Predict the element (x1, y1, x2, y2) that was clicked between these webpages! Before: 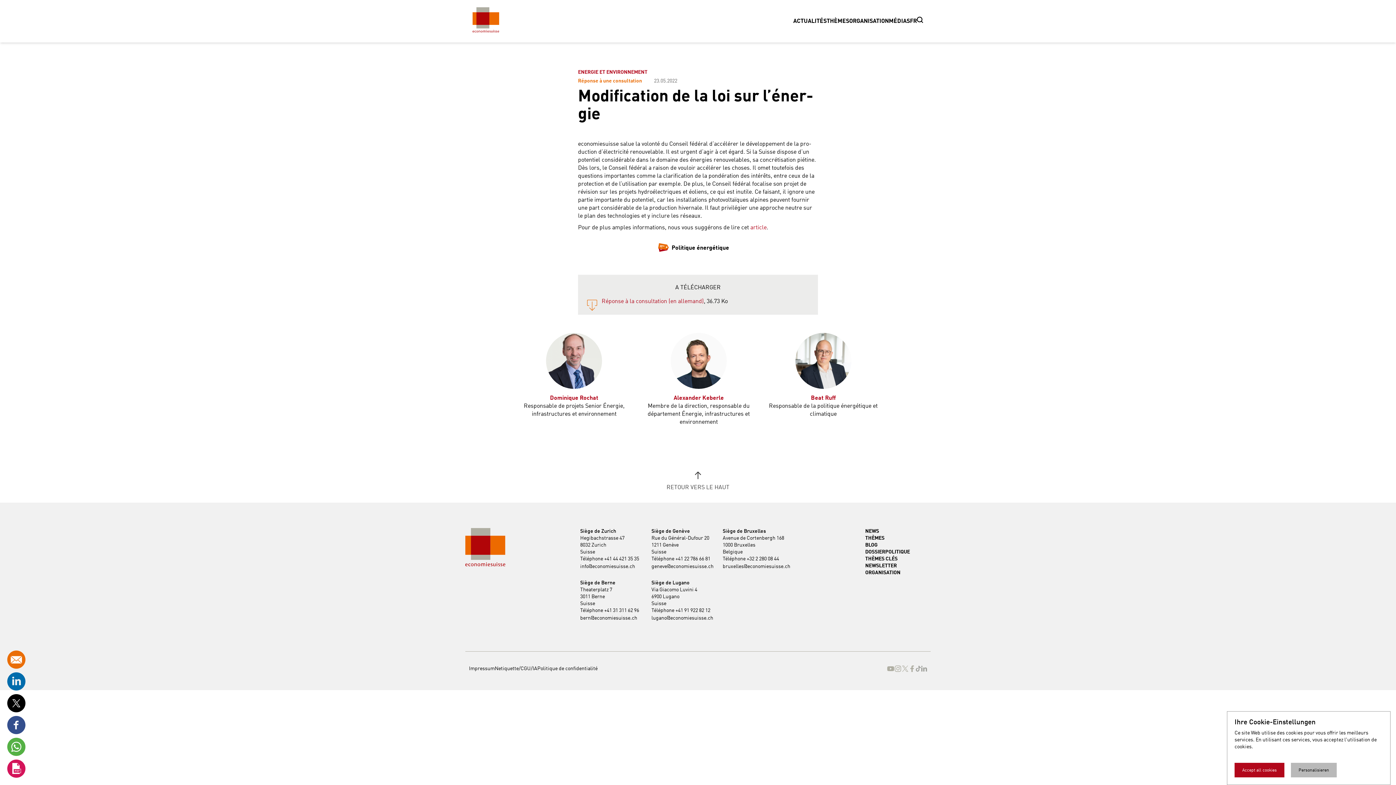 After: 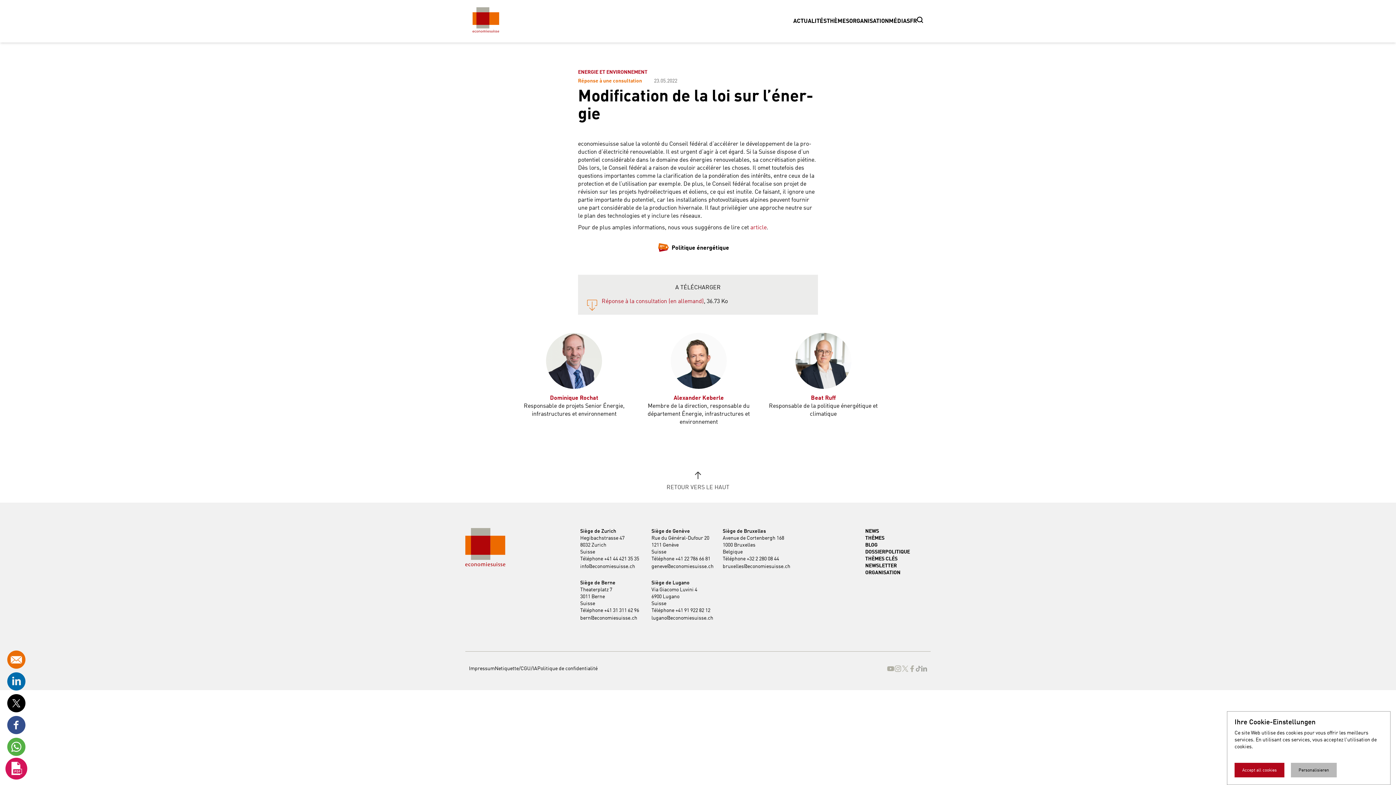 Action: bbox: (7, 766, 25, 771)